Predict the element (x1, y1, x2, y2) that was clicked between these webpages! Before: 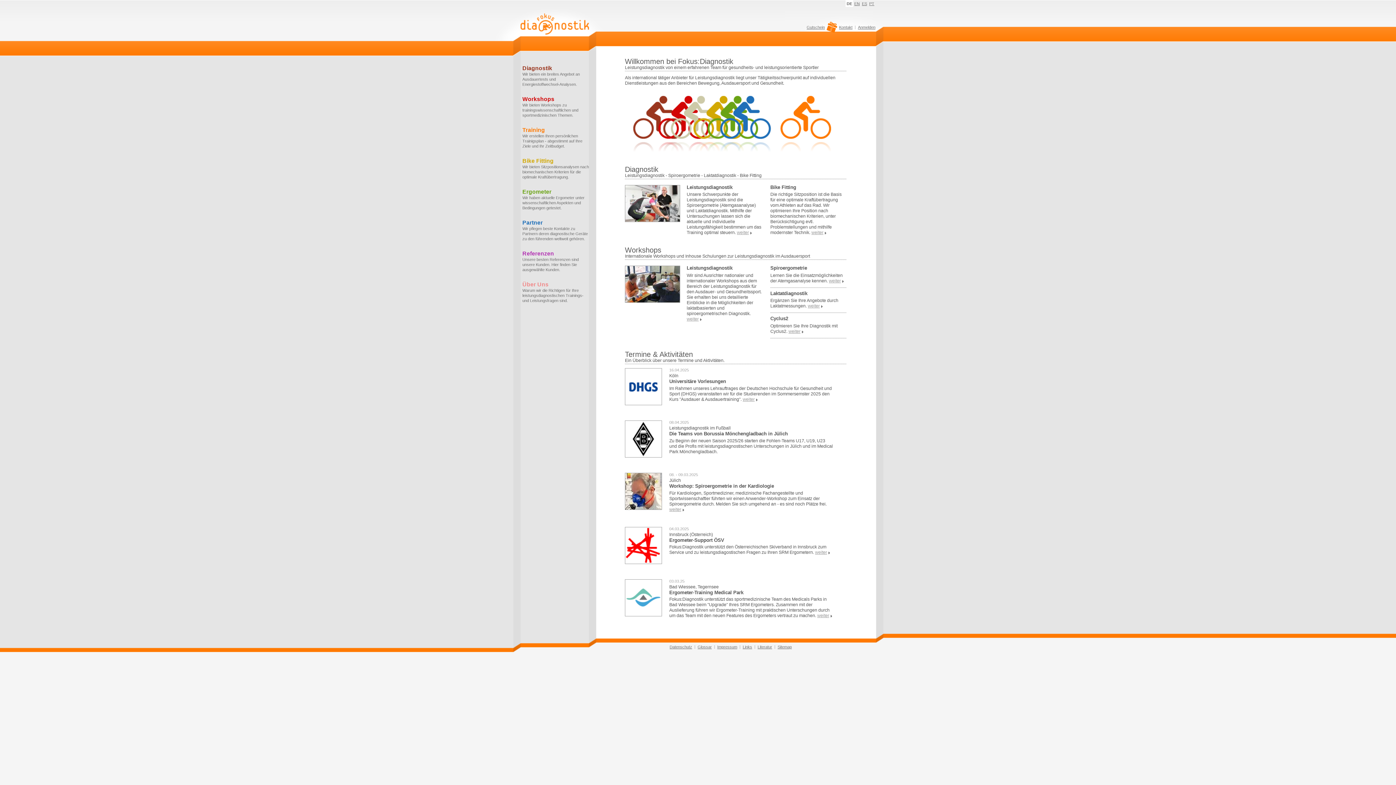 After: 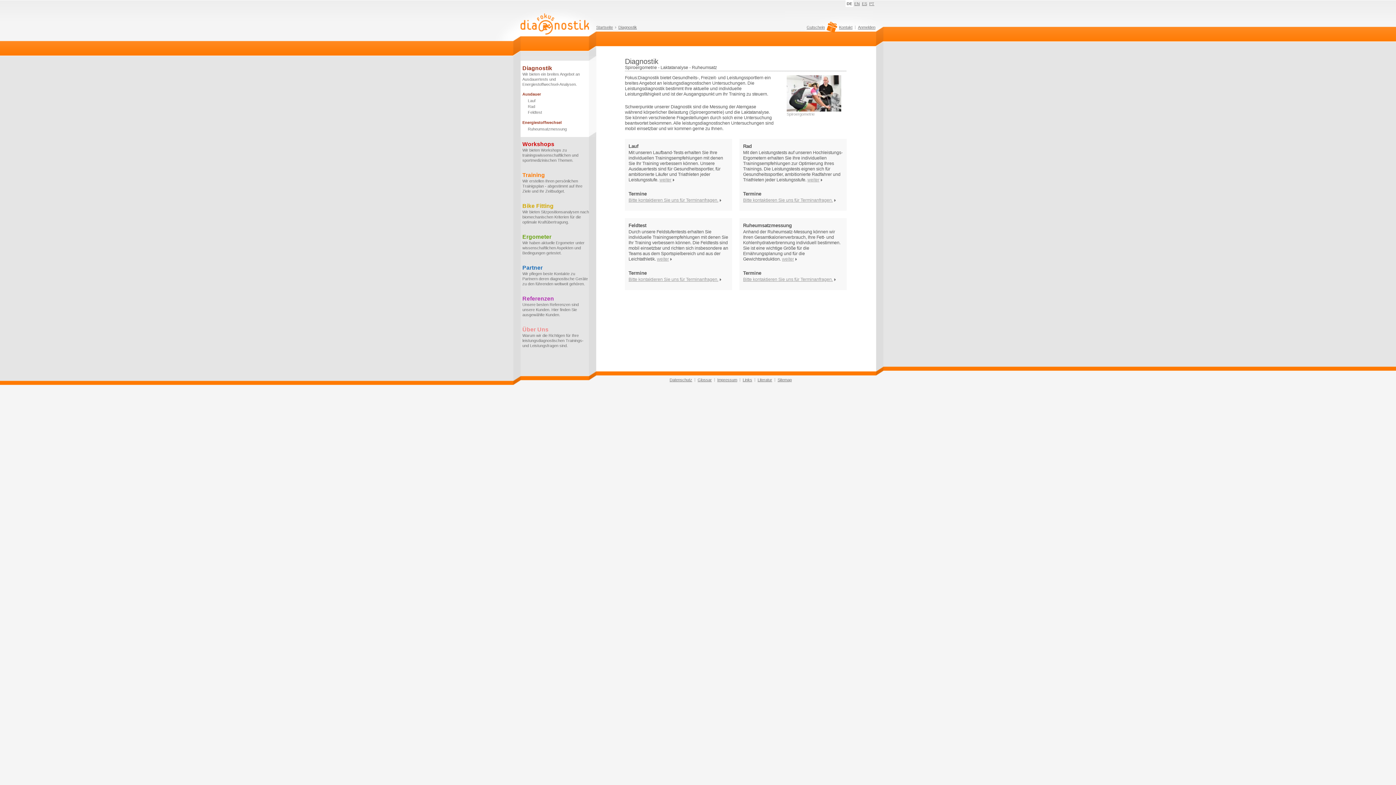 Action: label: Diagnostik
Wir bieten ein breites Angebot an Ausdauertests und Energiestoffwechsel-Analysen. bbox: (522, 66, 589, 86)